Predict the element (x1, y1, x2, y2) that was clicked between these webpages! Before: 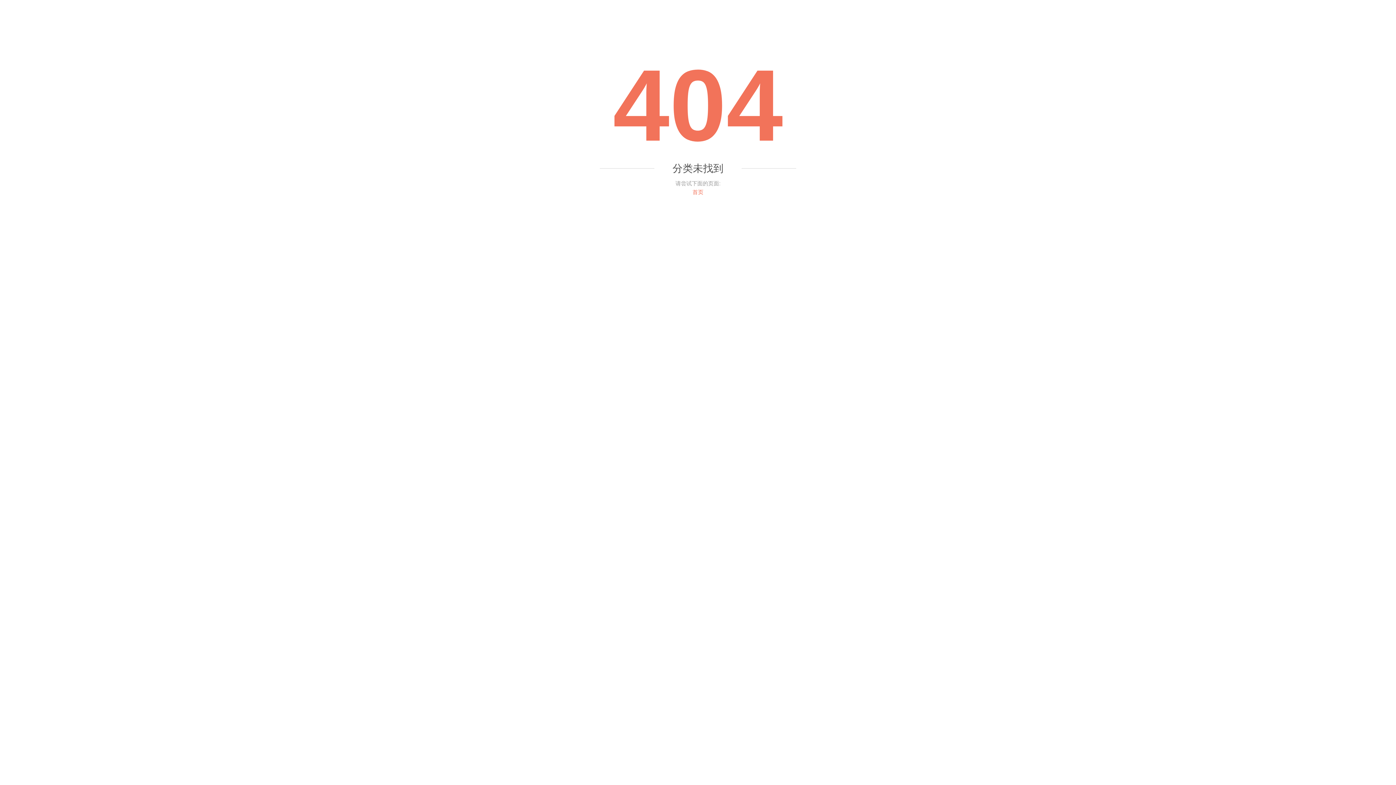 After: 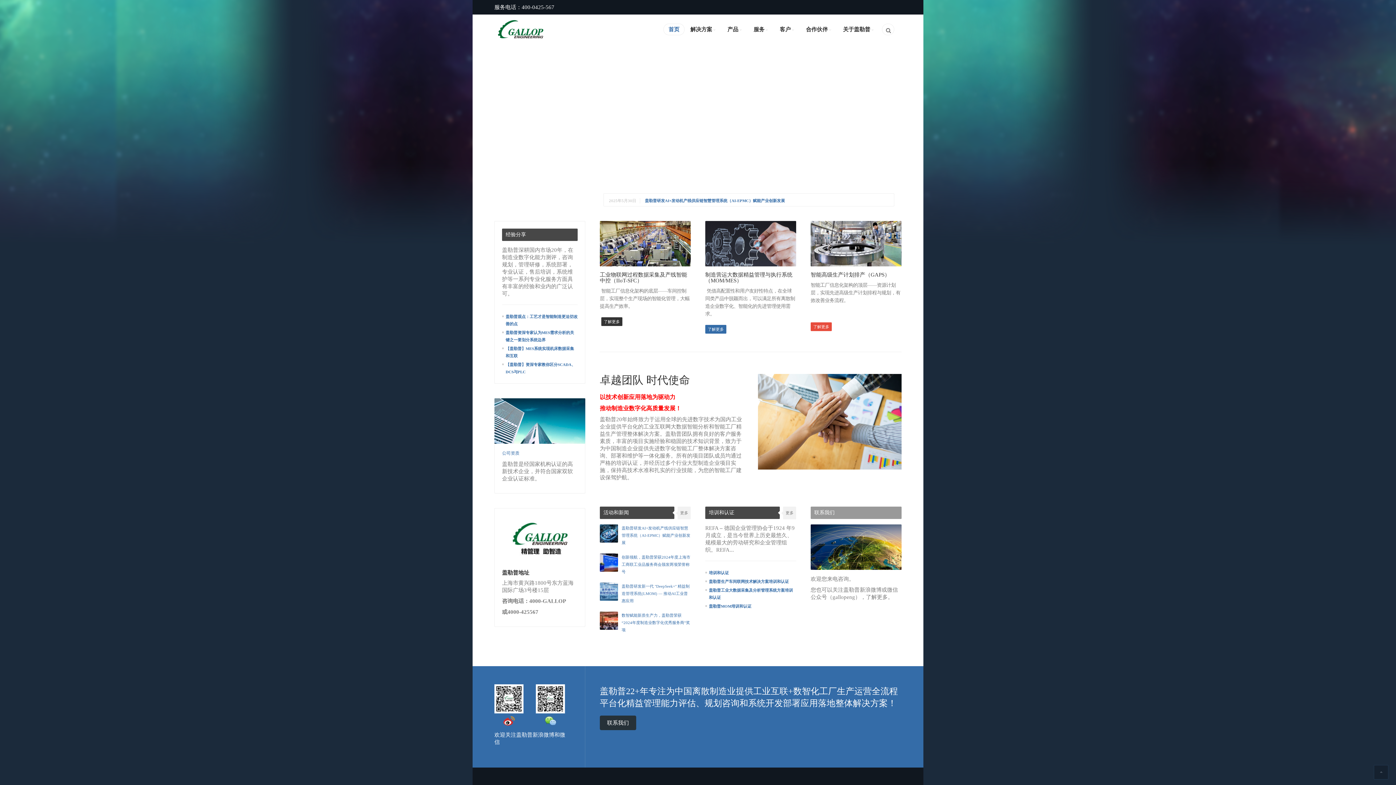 Action: label: 首页 bbox: (692, 189, 703, 195)